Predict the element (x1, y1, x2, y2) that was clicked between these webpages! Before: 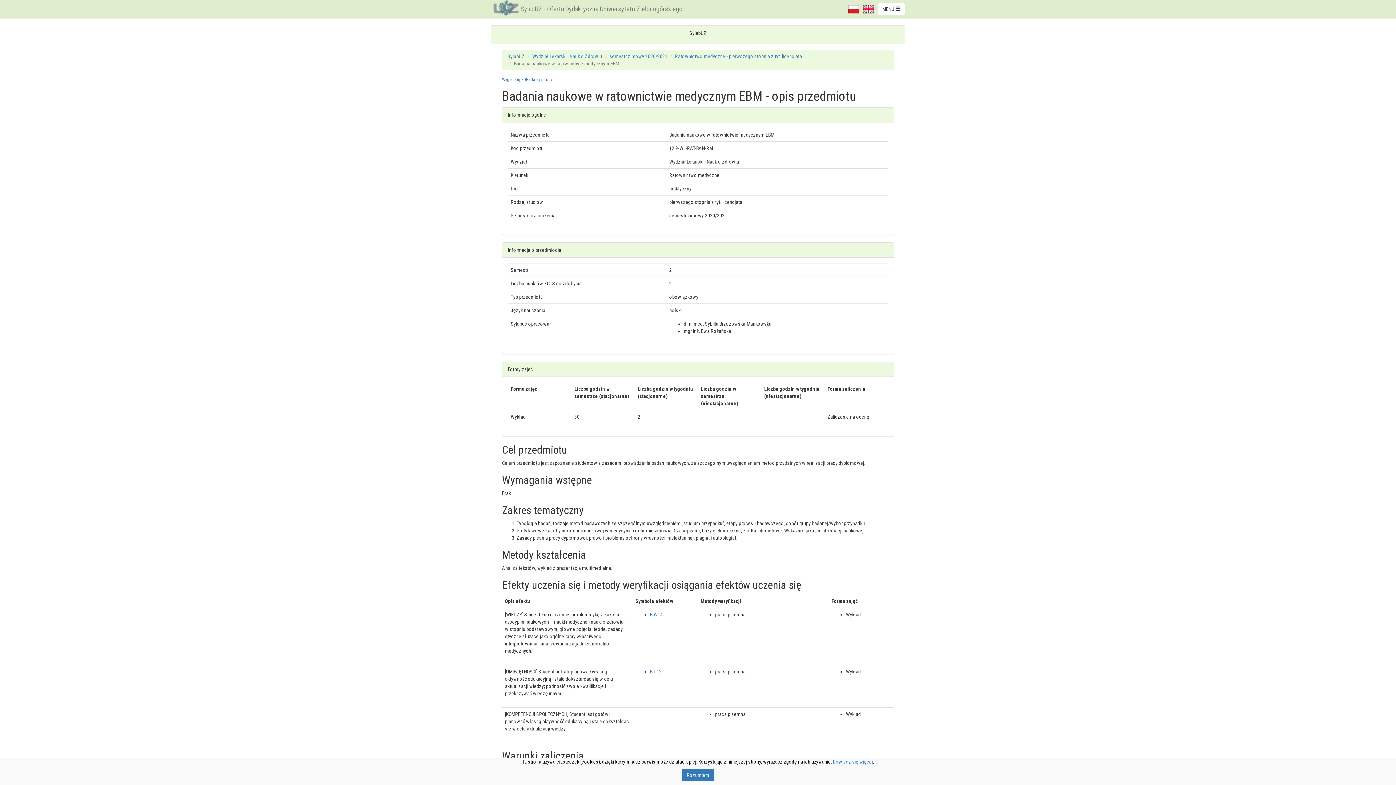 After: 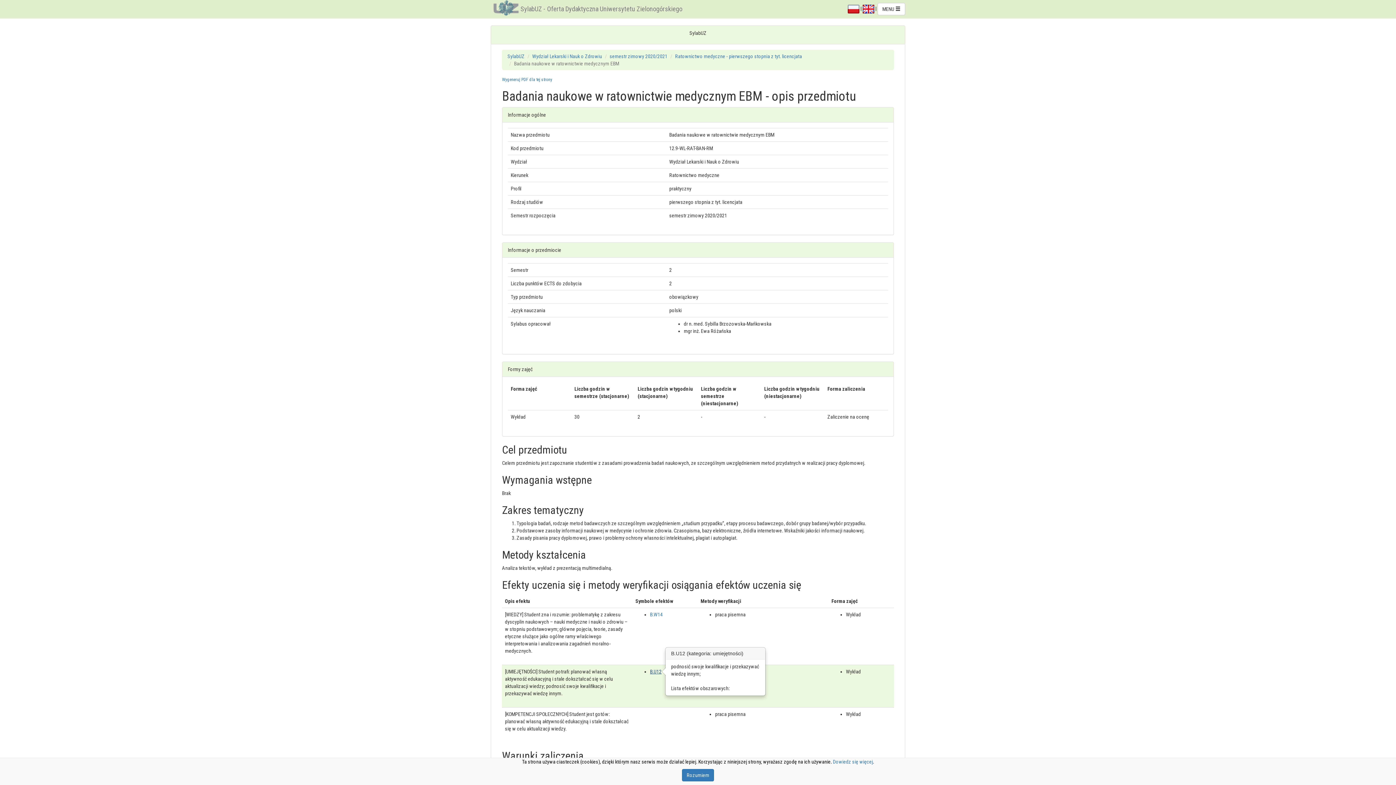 Action: bbox: (650, 669, 661, 674) label: B.U12